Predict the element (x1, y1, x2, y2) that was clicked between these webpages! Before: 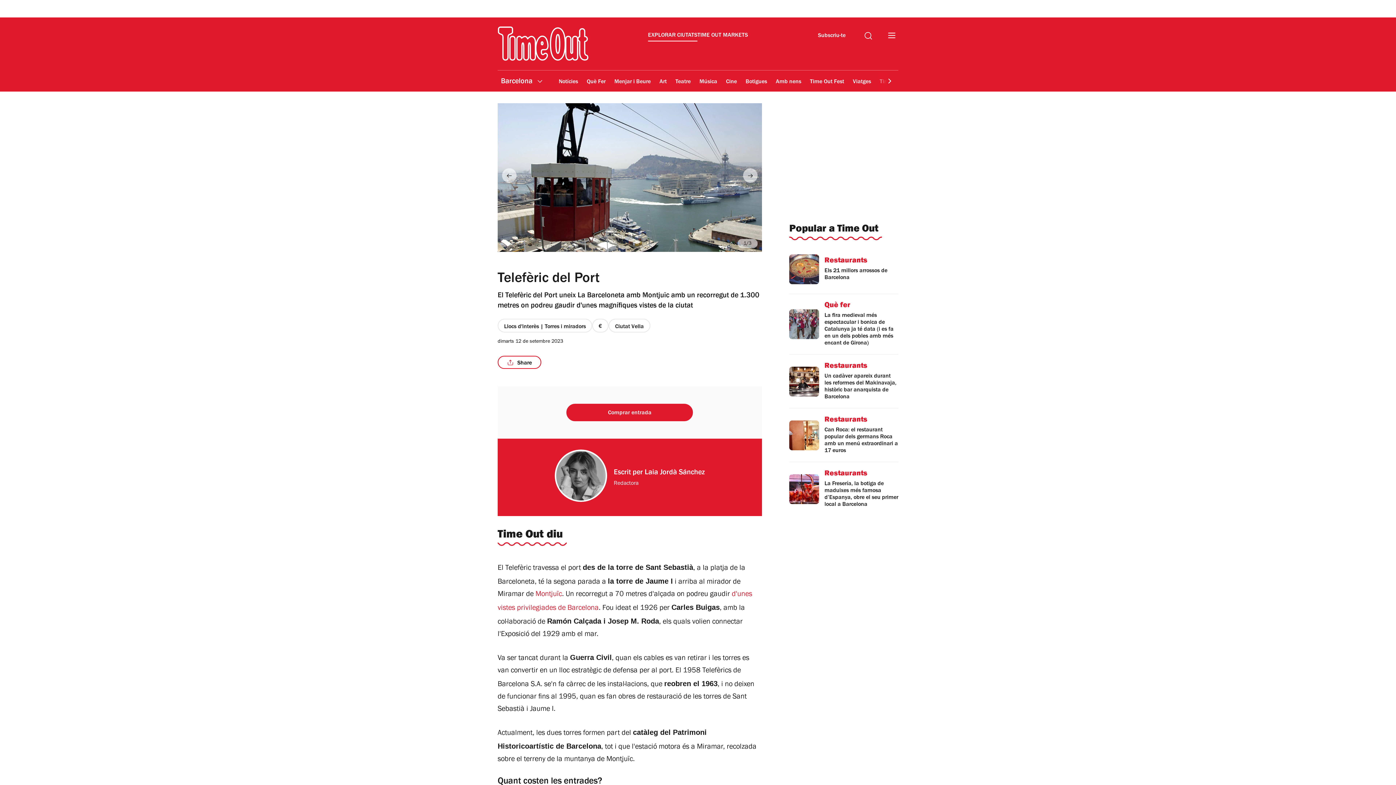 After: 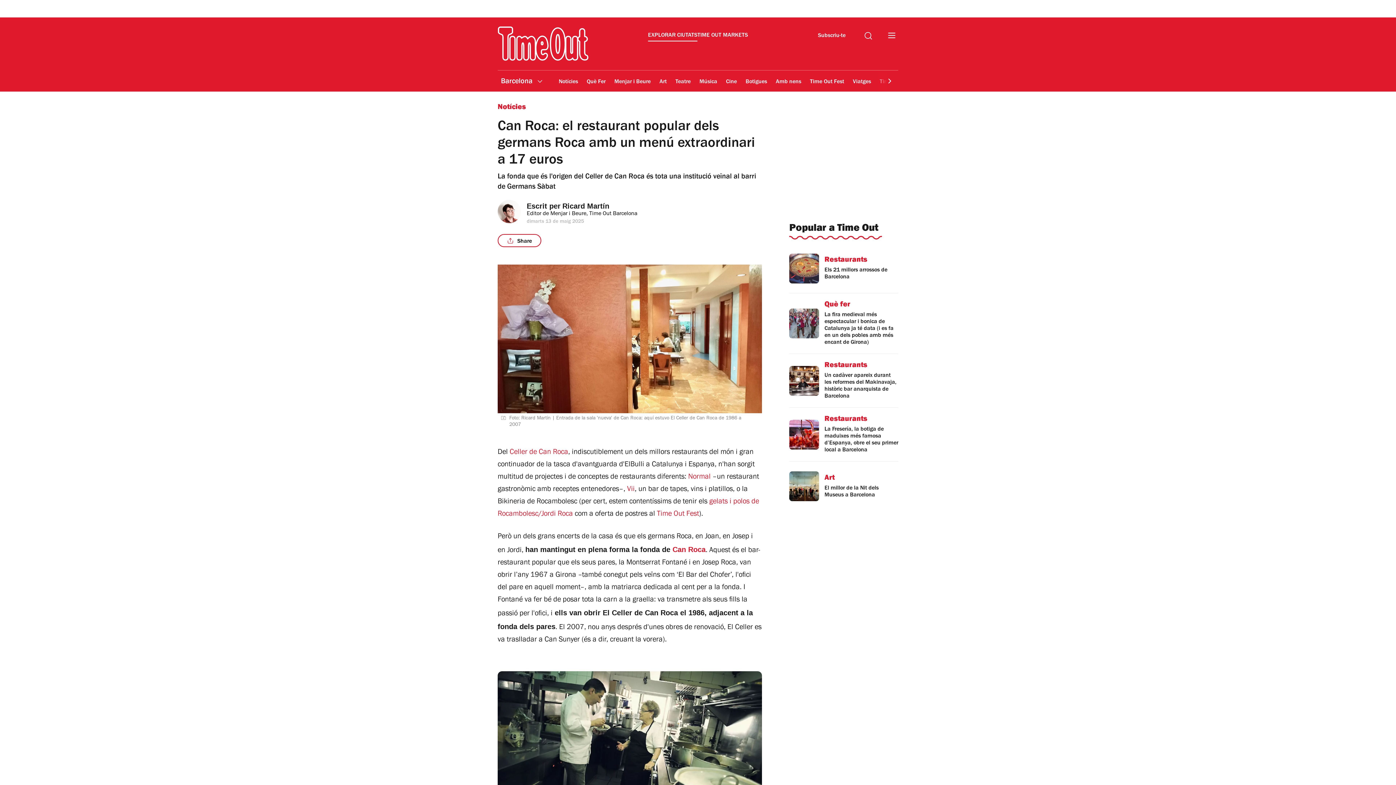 Action: bbox: (789, 506, 898, 553) label: Restaurants

Can Roca: el restaurant popular dels germans Roca amb un menú extraordinari a 17 euros